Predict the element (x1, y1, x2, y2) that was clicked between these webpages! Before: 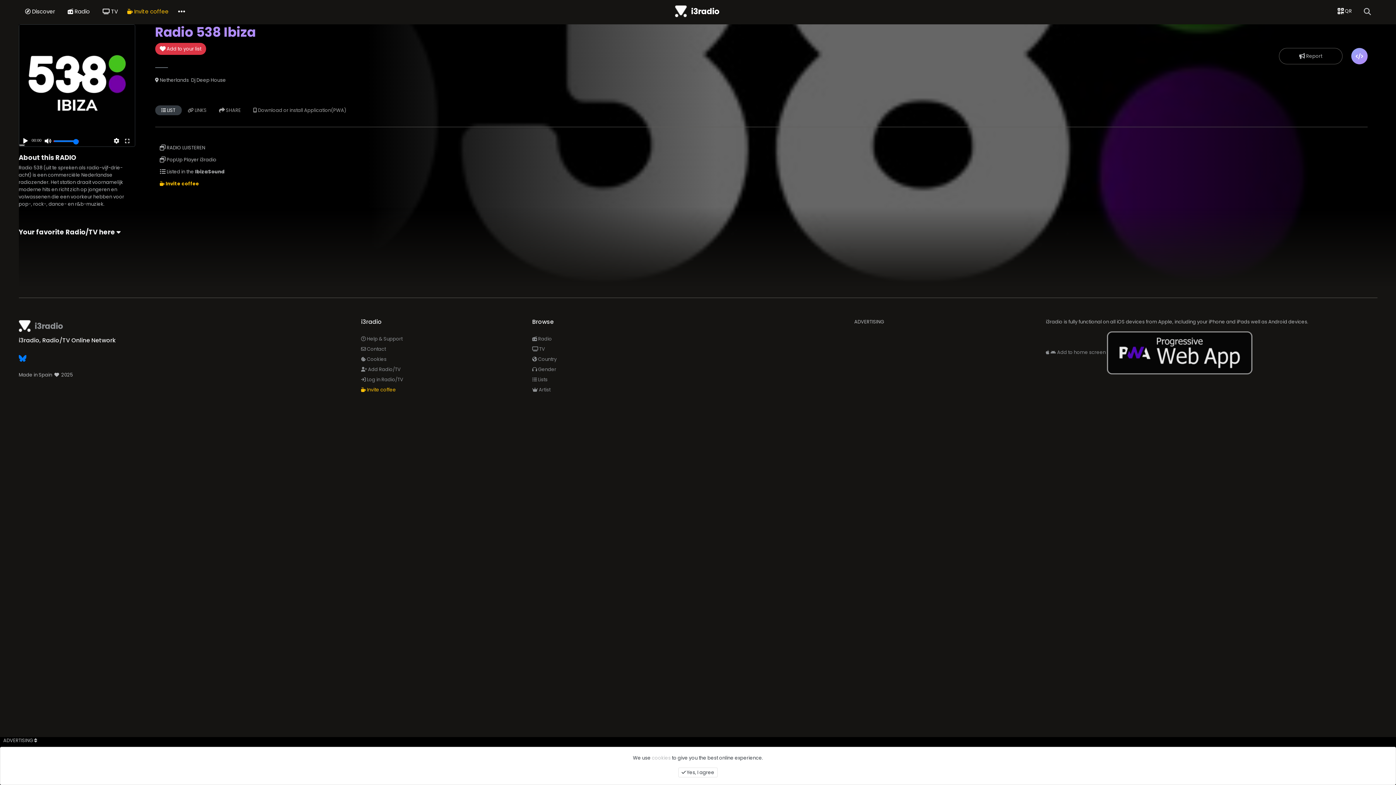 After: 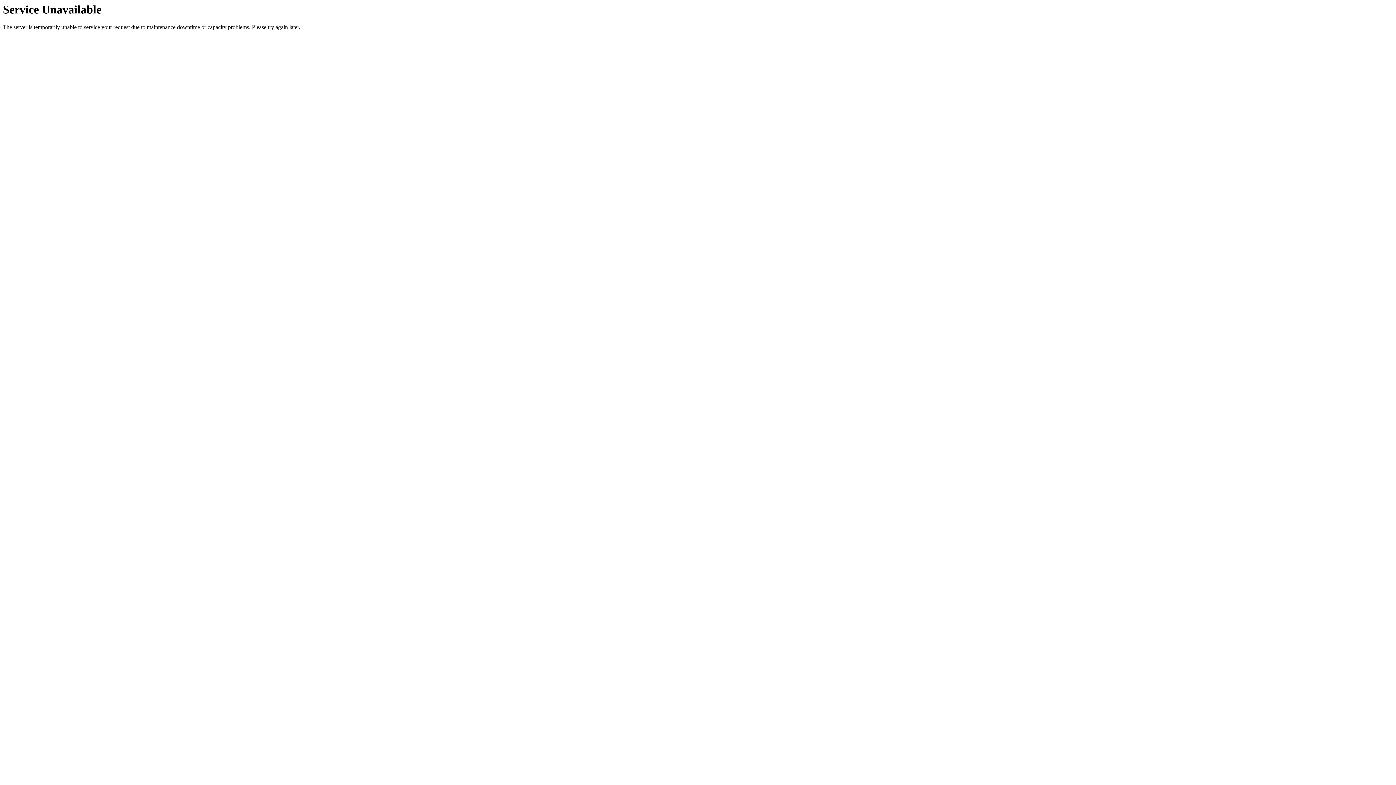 Action: bbox: (361, 345, 385, 352) label:  Contact